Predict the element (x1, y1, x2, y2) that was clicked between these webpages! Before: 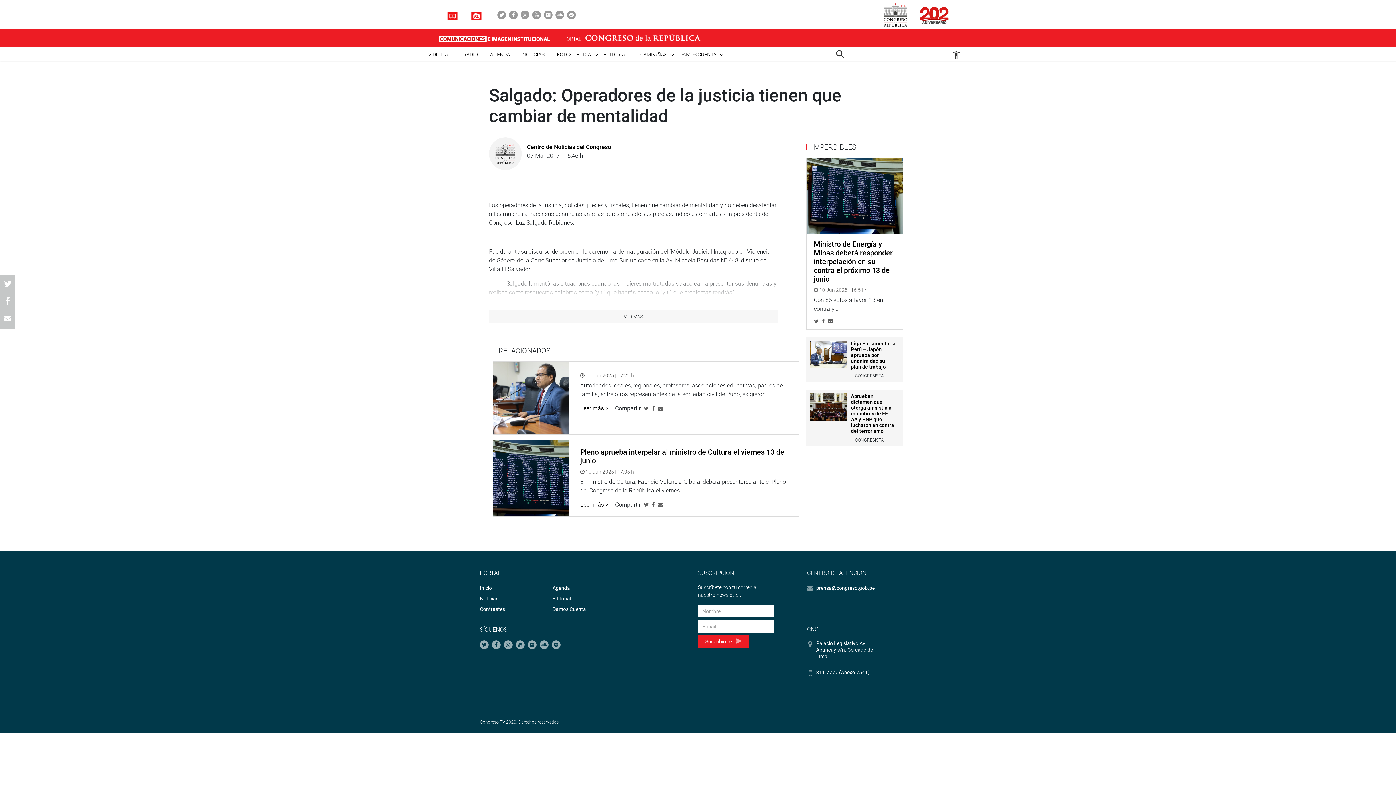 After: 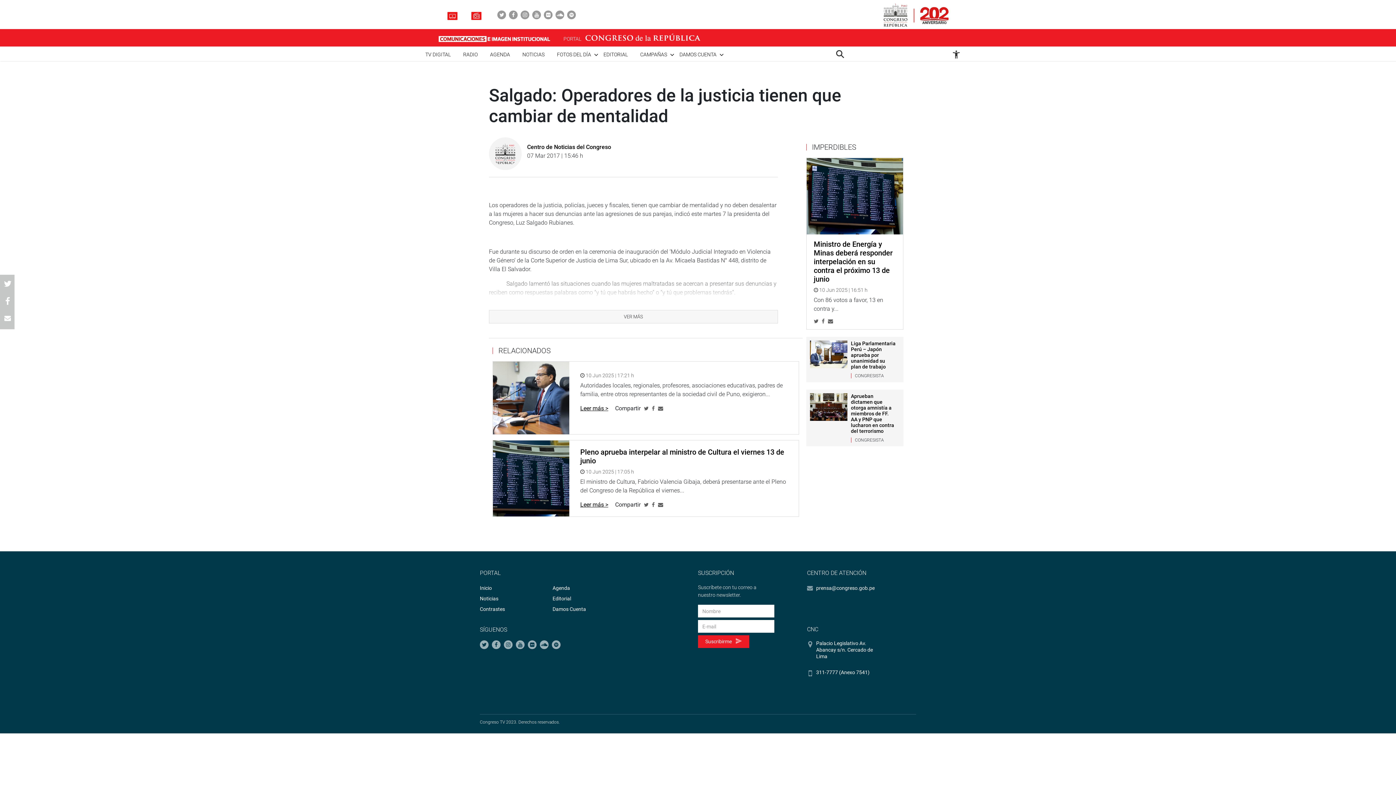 Action: bbox: (814, 318, 818, 324)